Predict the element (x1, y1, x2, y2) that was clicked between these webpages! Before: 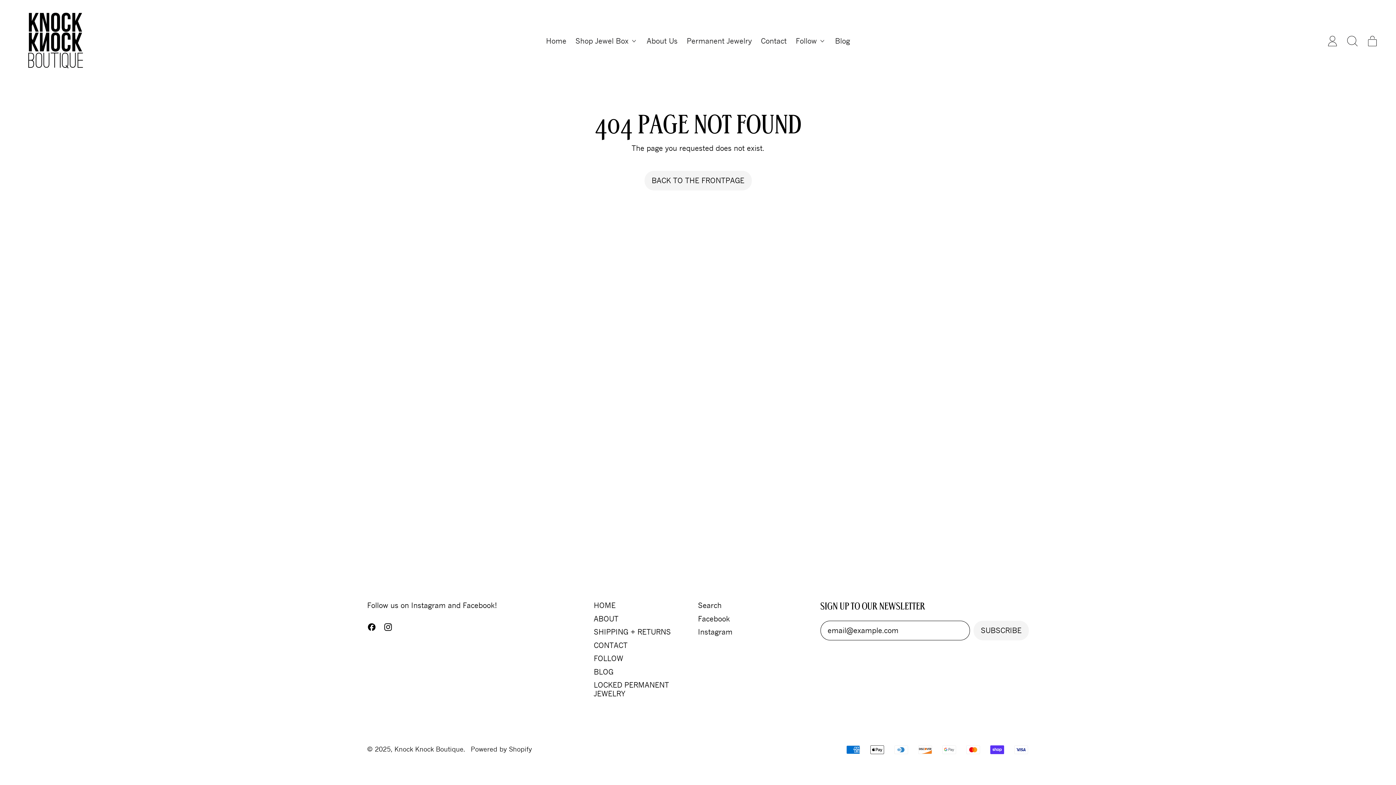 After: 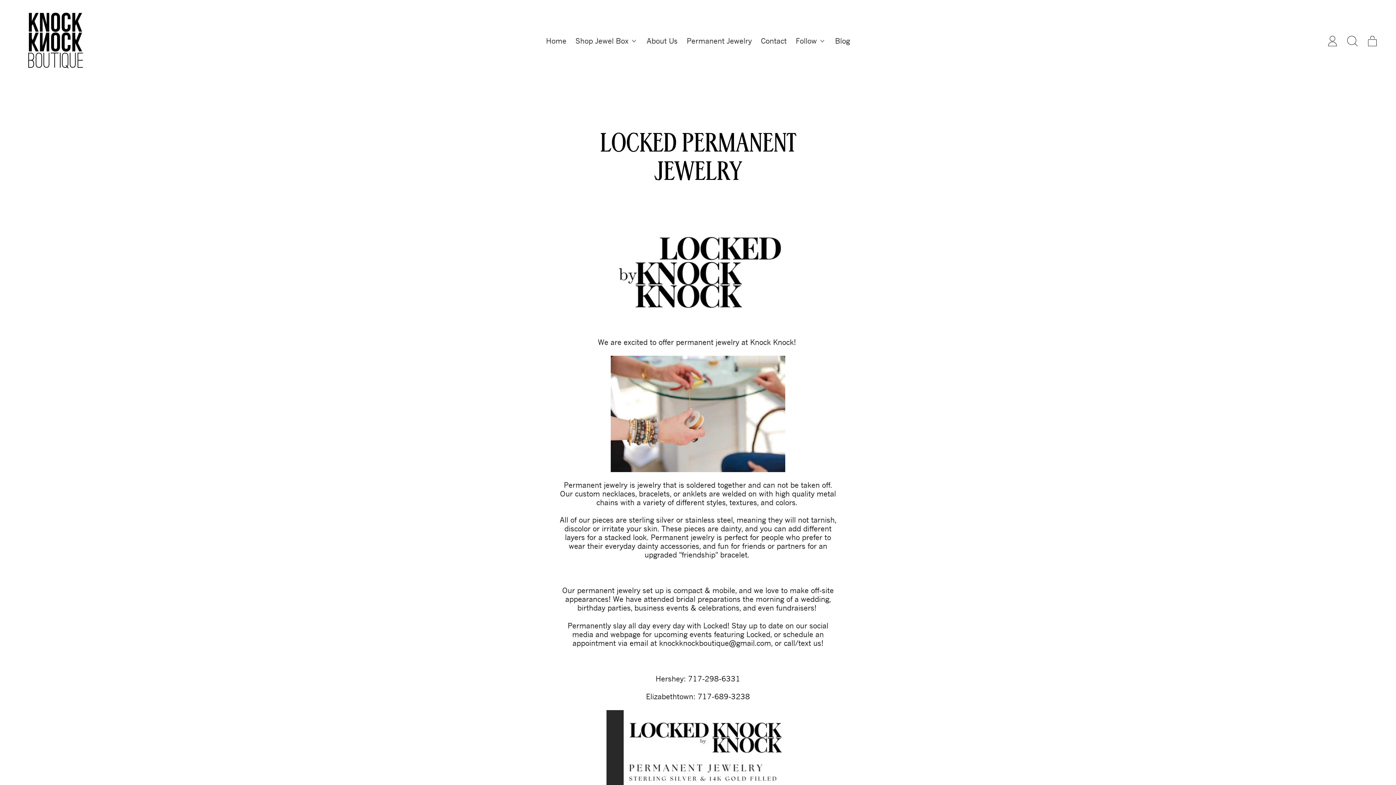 Action: bbox: (593, 680, 669, 698) label: LOCKED PERMANENT JEWELRY